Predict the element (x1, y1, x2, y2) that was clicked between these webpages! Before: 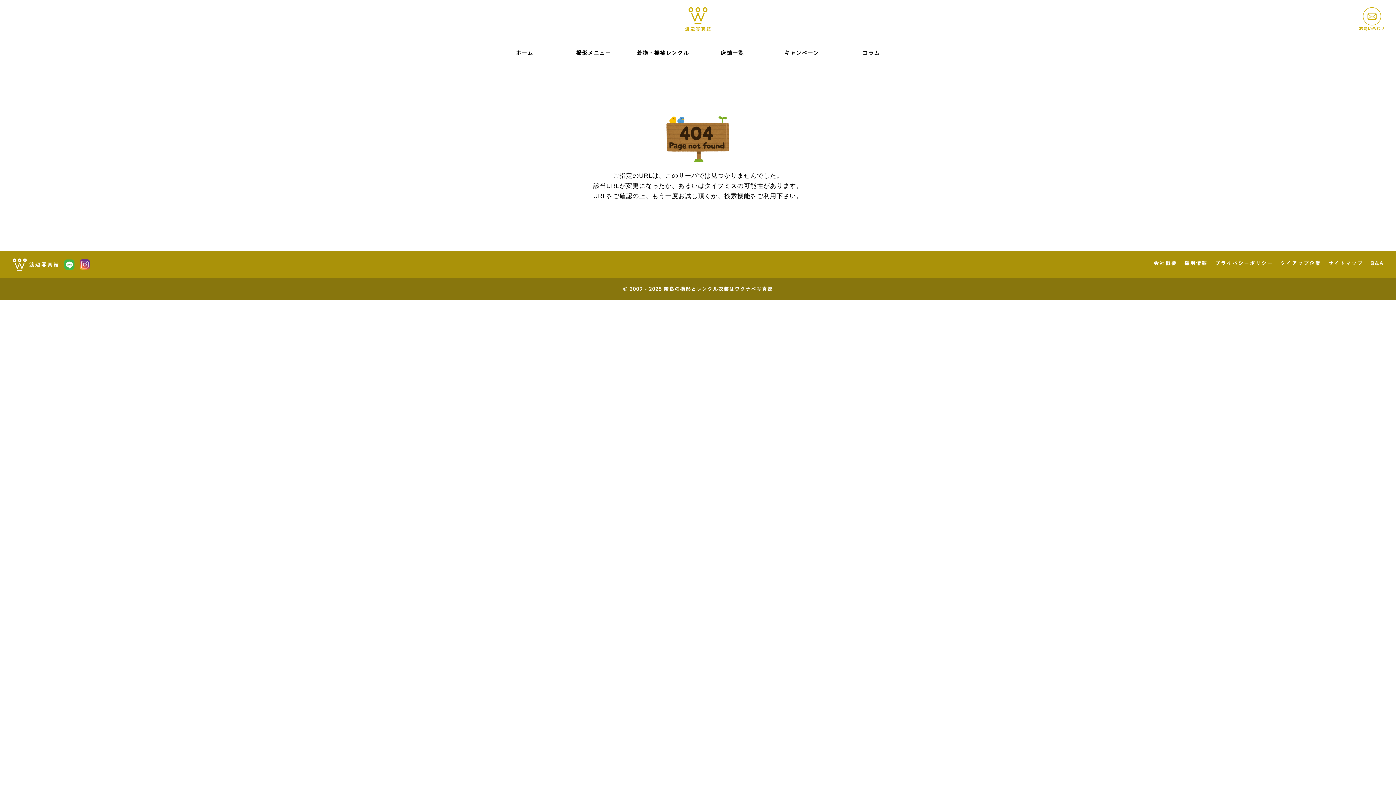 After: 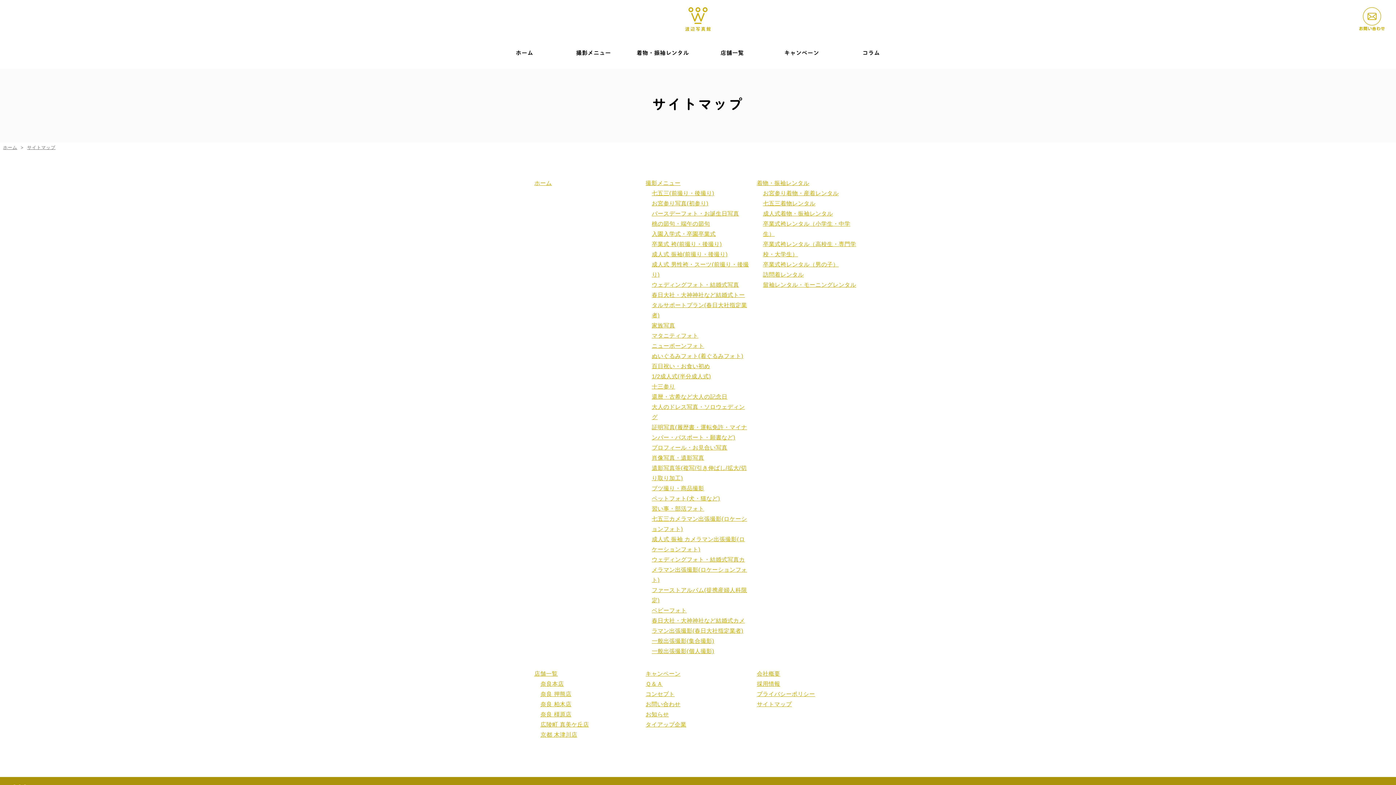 Action: bbox: (1328, 260, 1363, 265) label: サイトマップ